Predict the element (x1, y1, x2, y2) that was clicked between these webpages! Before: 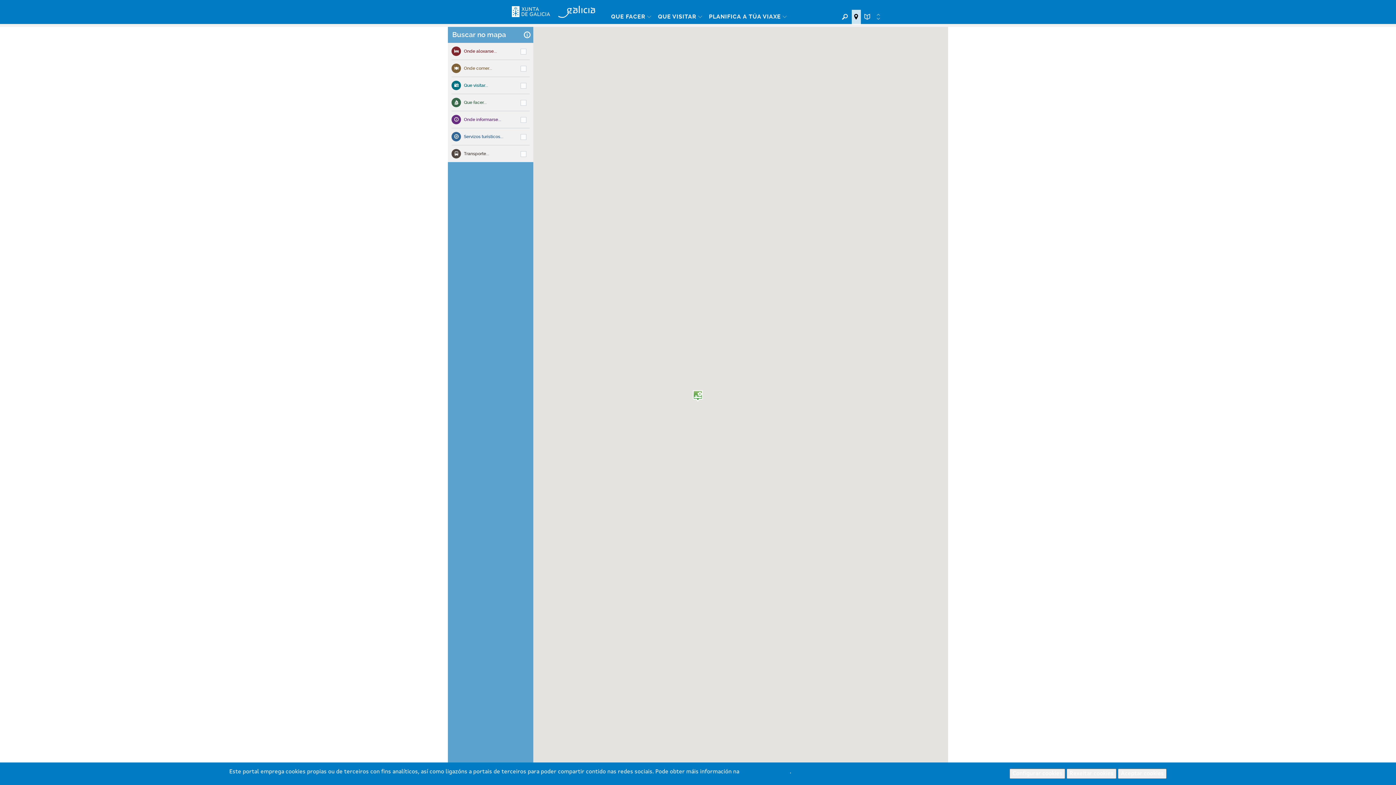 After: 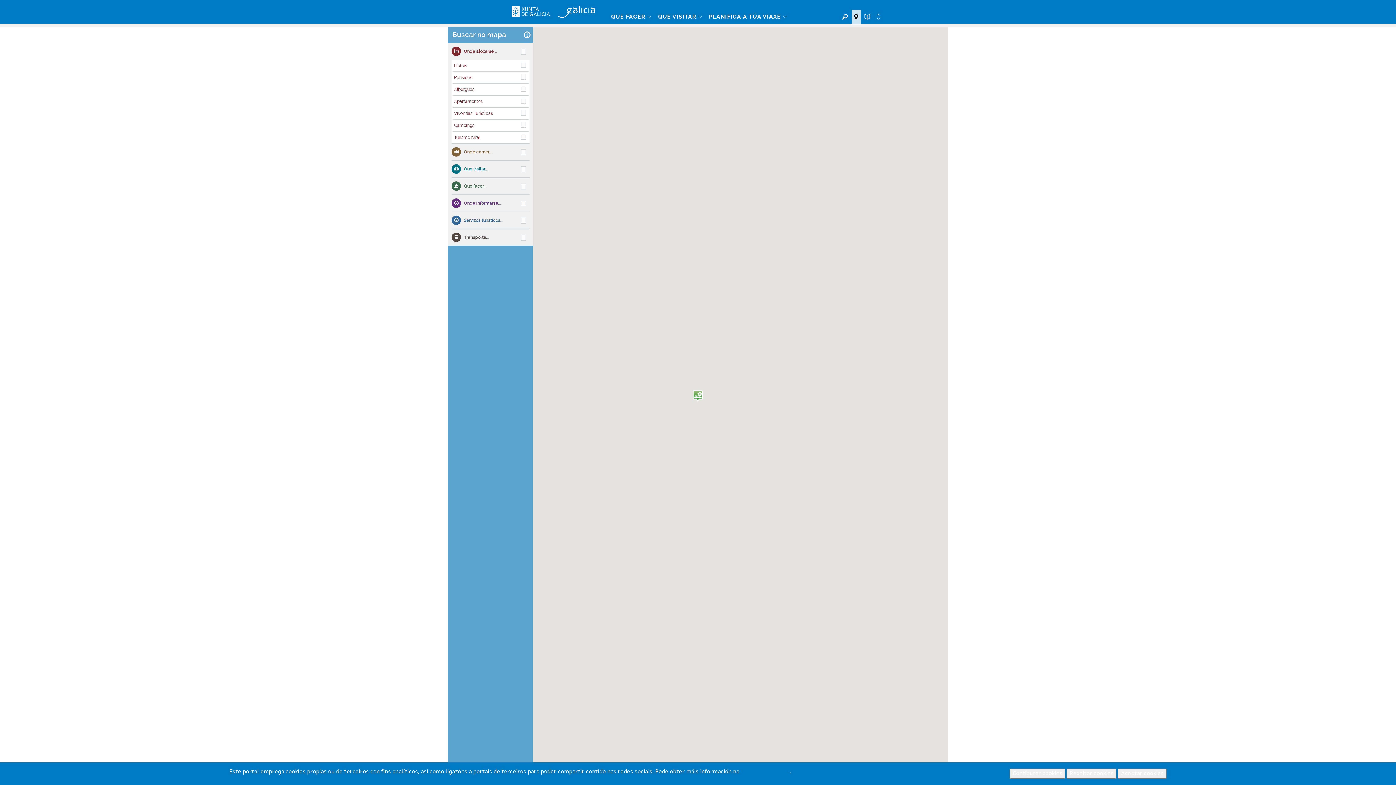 Action: bbox: (451, 42, 529, 59) label: Onde aloxarse...